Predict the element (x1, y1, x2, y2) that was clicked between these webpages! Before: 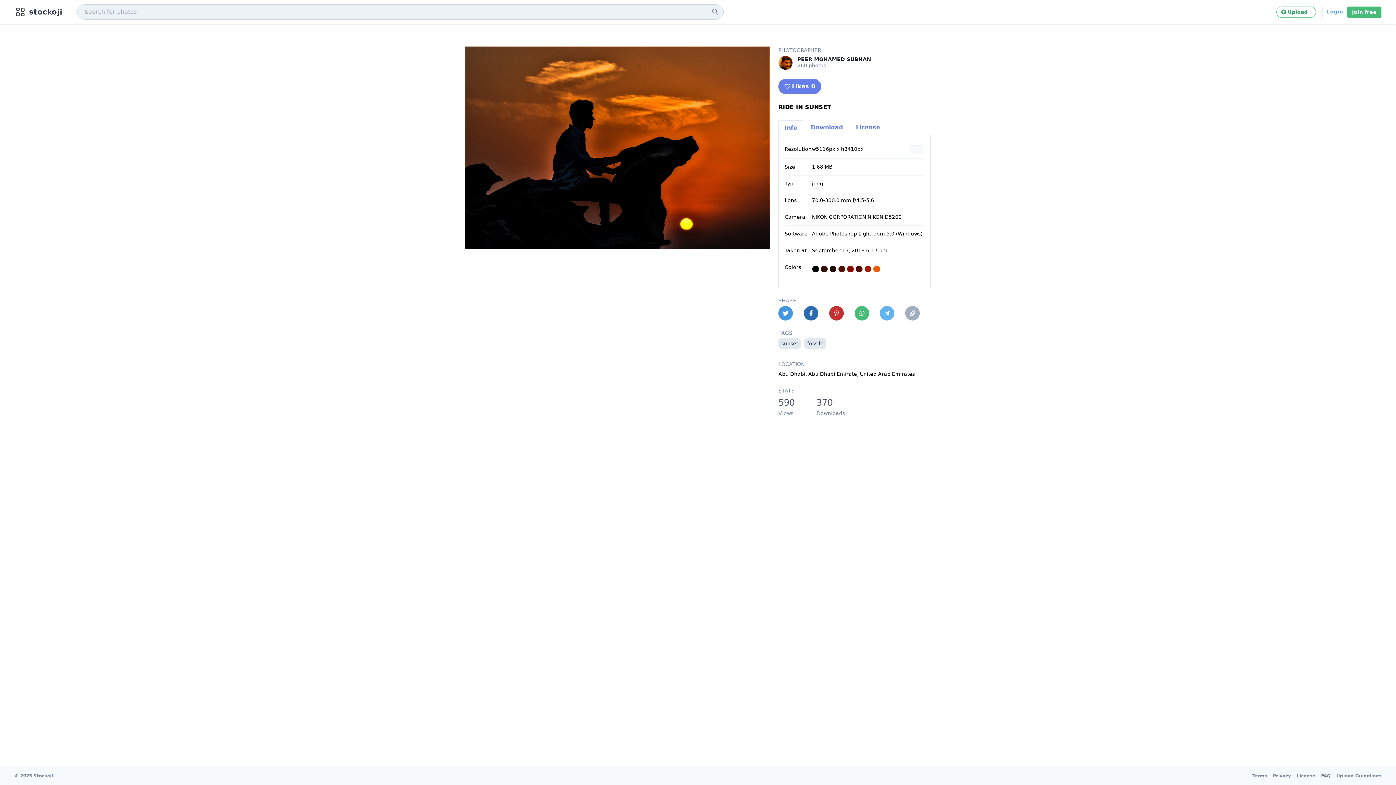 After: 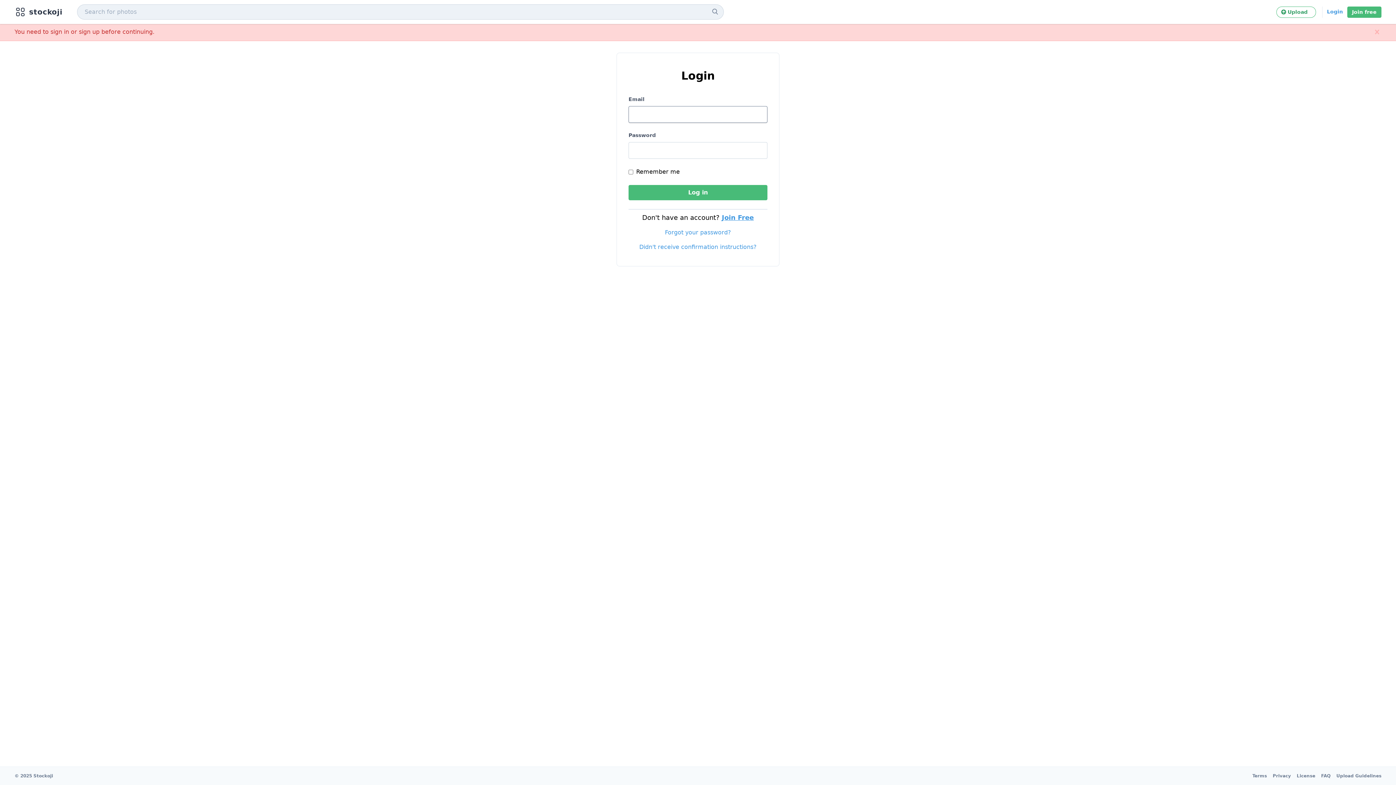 Action: bbox: (778, 78, 821, 94) label: Likes 0